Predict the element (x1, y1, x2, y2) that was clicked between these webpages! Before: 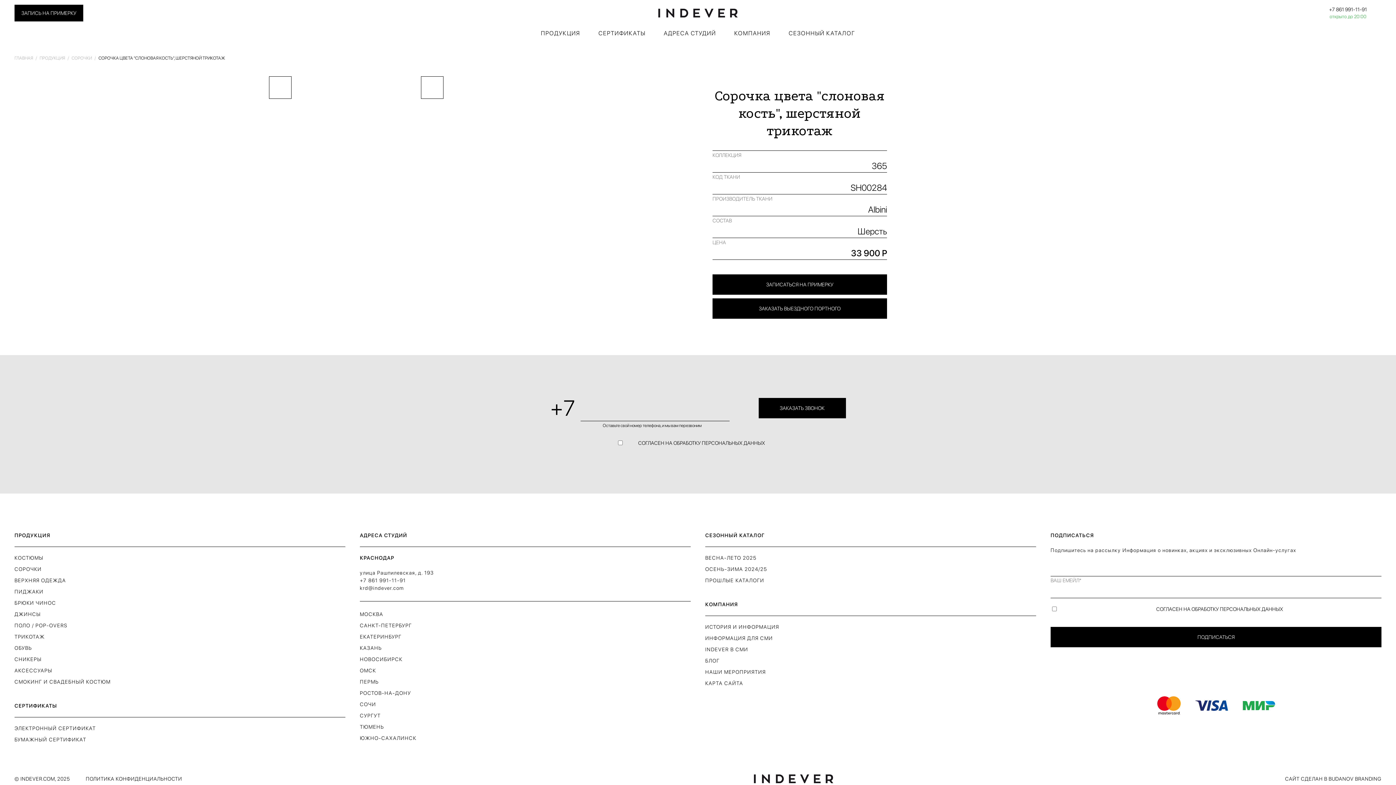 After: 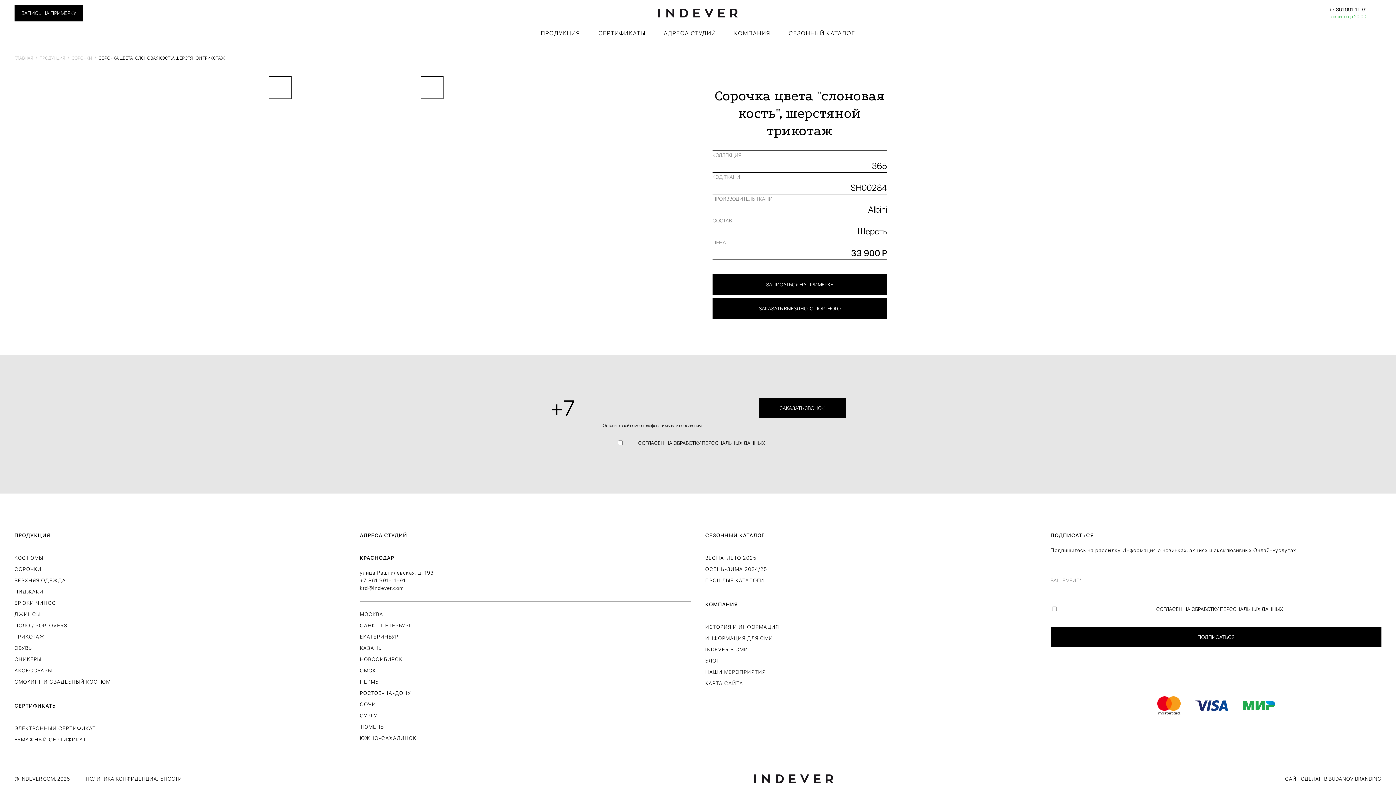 Action: bbox: (758, 398, 846, 418) label: ЗАКАЗАТЬ ЗВОНОК